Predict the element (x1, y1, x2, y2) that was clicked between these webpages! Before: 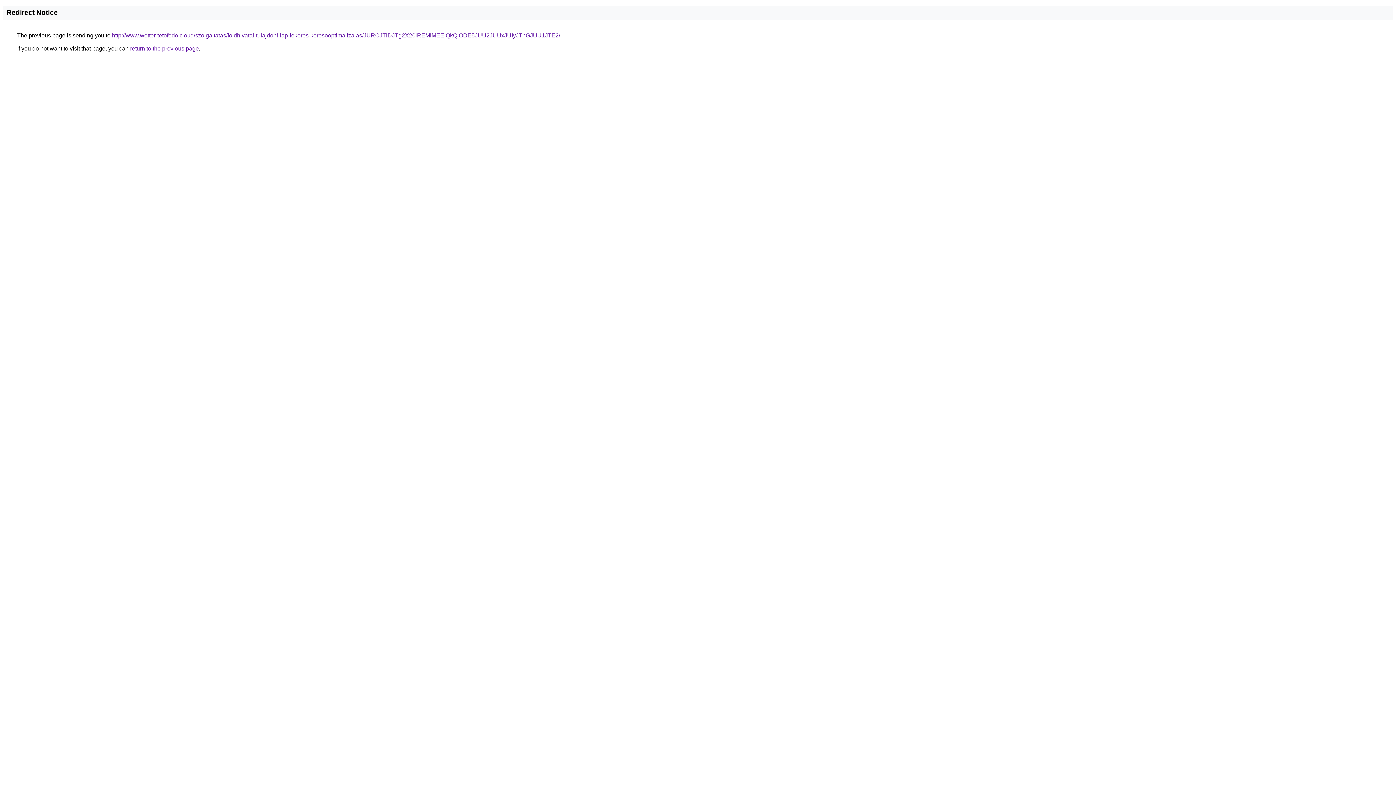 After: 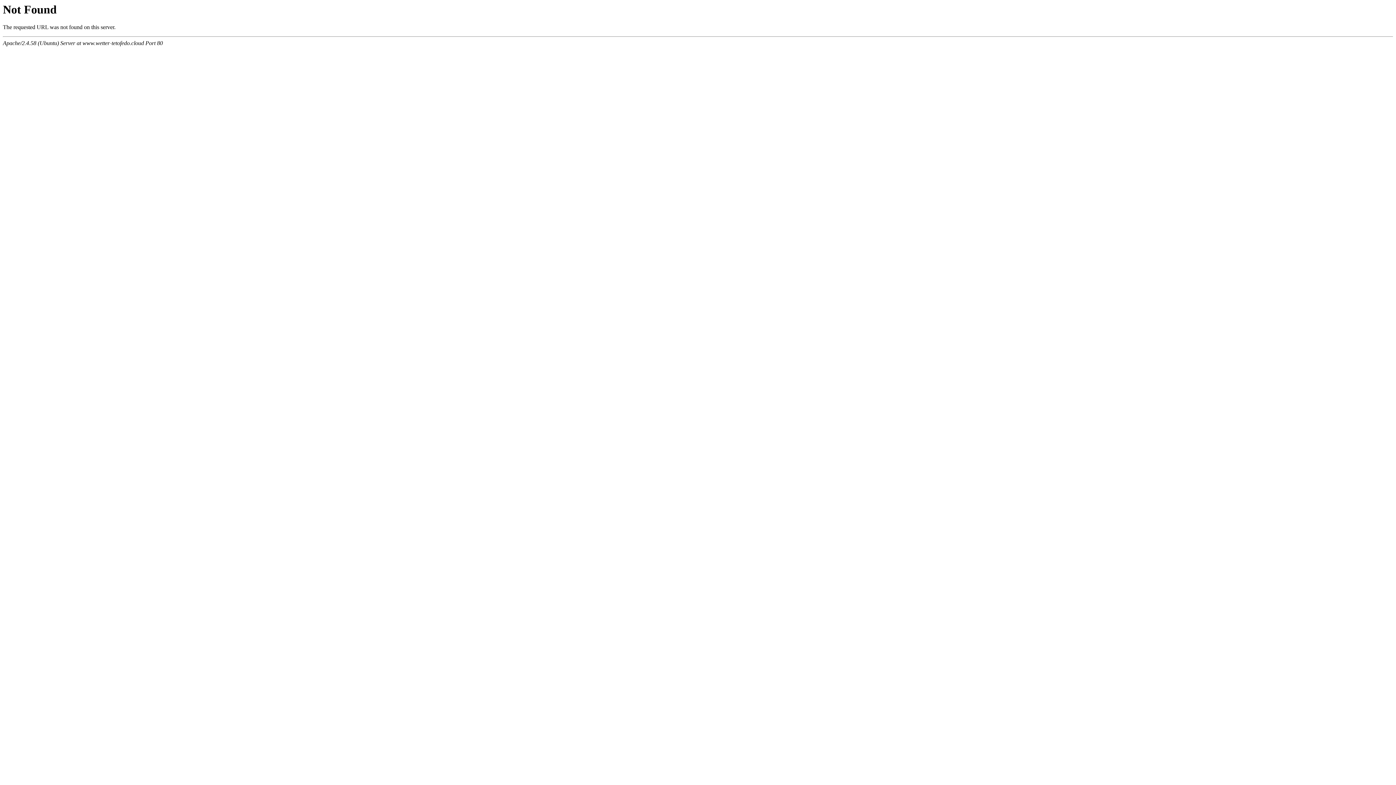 Action: label: http://www.wetter-tetofedo.cloud/szolgaltatas/foldhivatal-tulajdoni-lap-lekeres-keresooptimalizalas/JURCJTlDJTg2X20lREMlMEElQkQlODE5JUU2JUUxJUIyJThGJUU1JTE2/ bbox: (112, 32, 560, 38)